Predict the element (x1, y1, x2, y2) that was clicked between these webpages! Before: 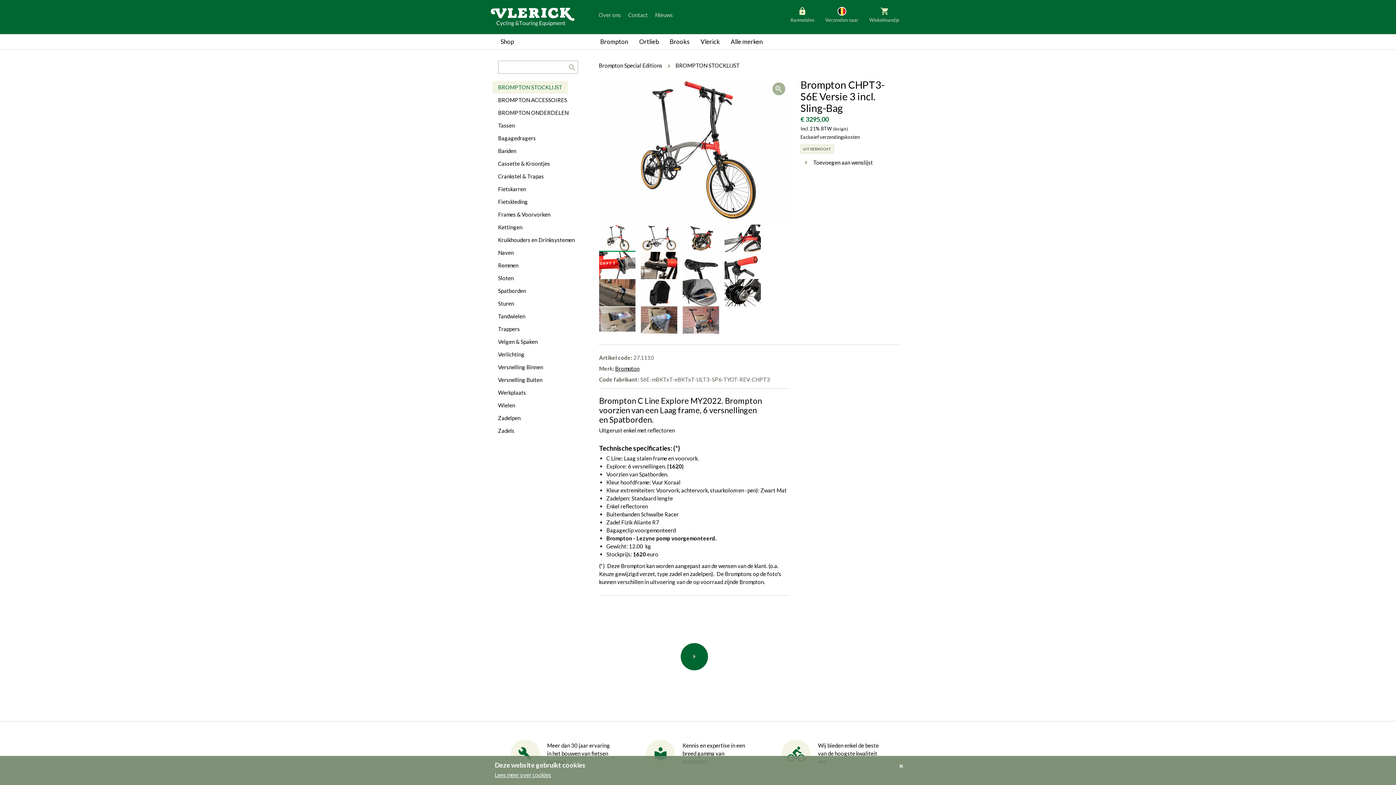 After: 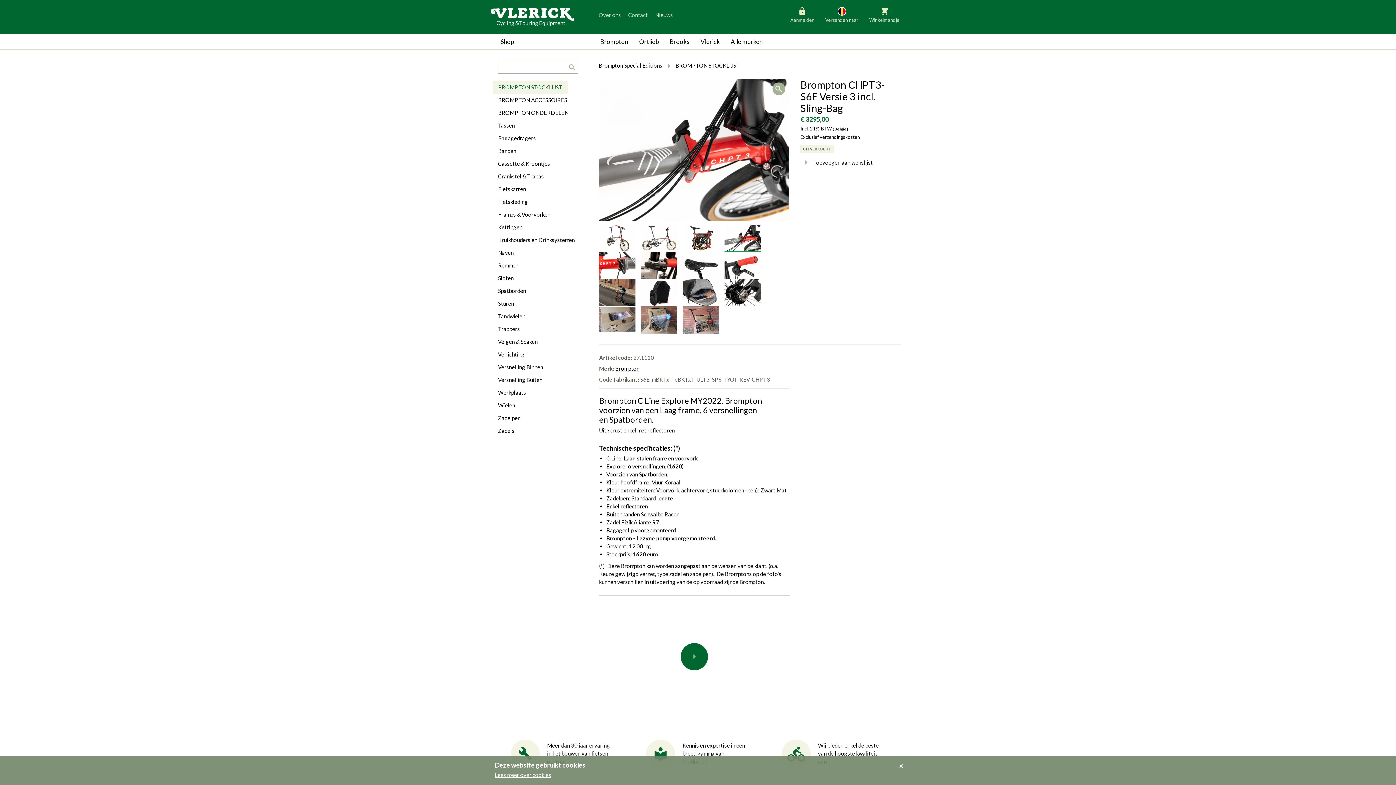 Action: bbox: (724, 224, 761, 252)